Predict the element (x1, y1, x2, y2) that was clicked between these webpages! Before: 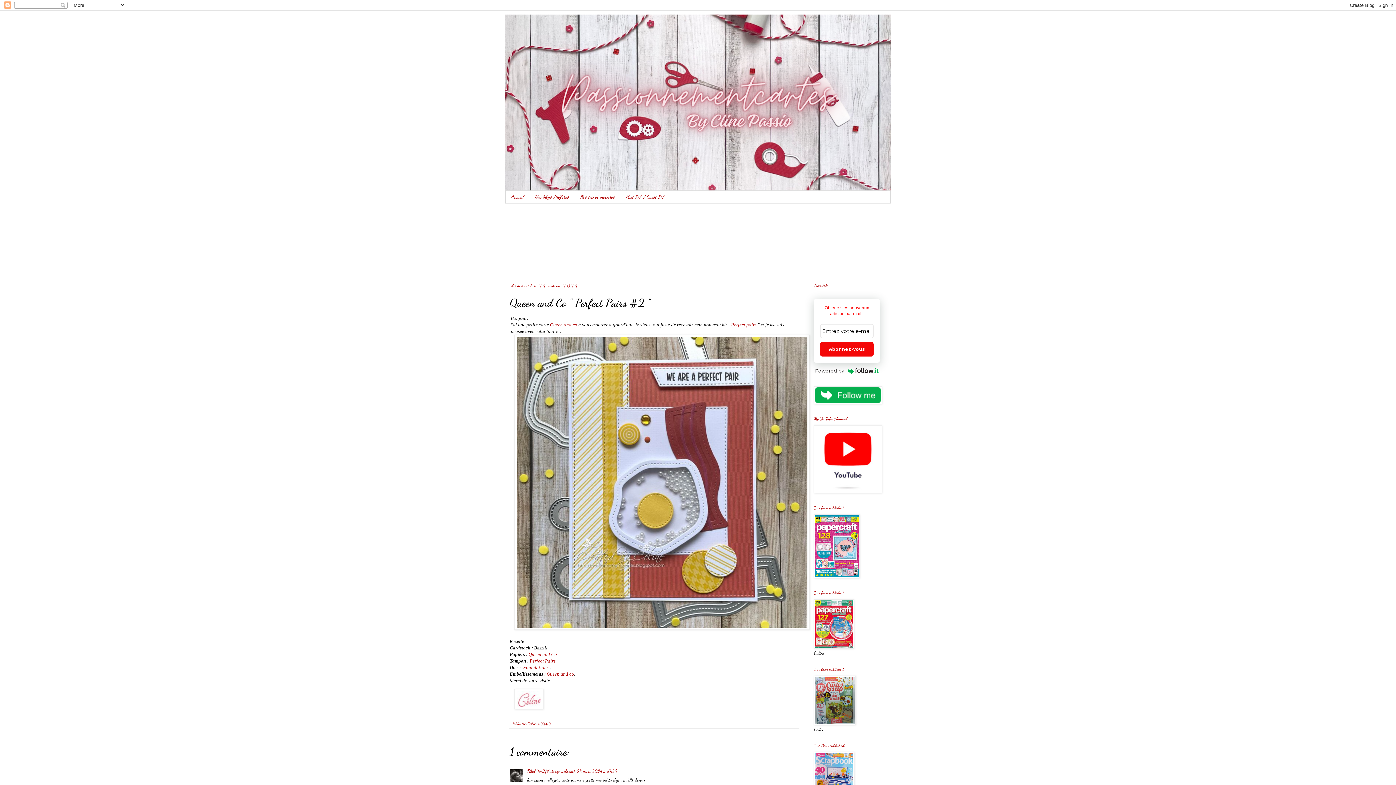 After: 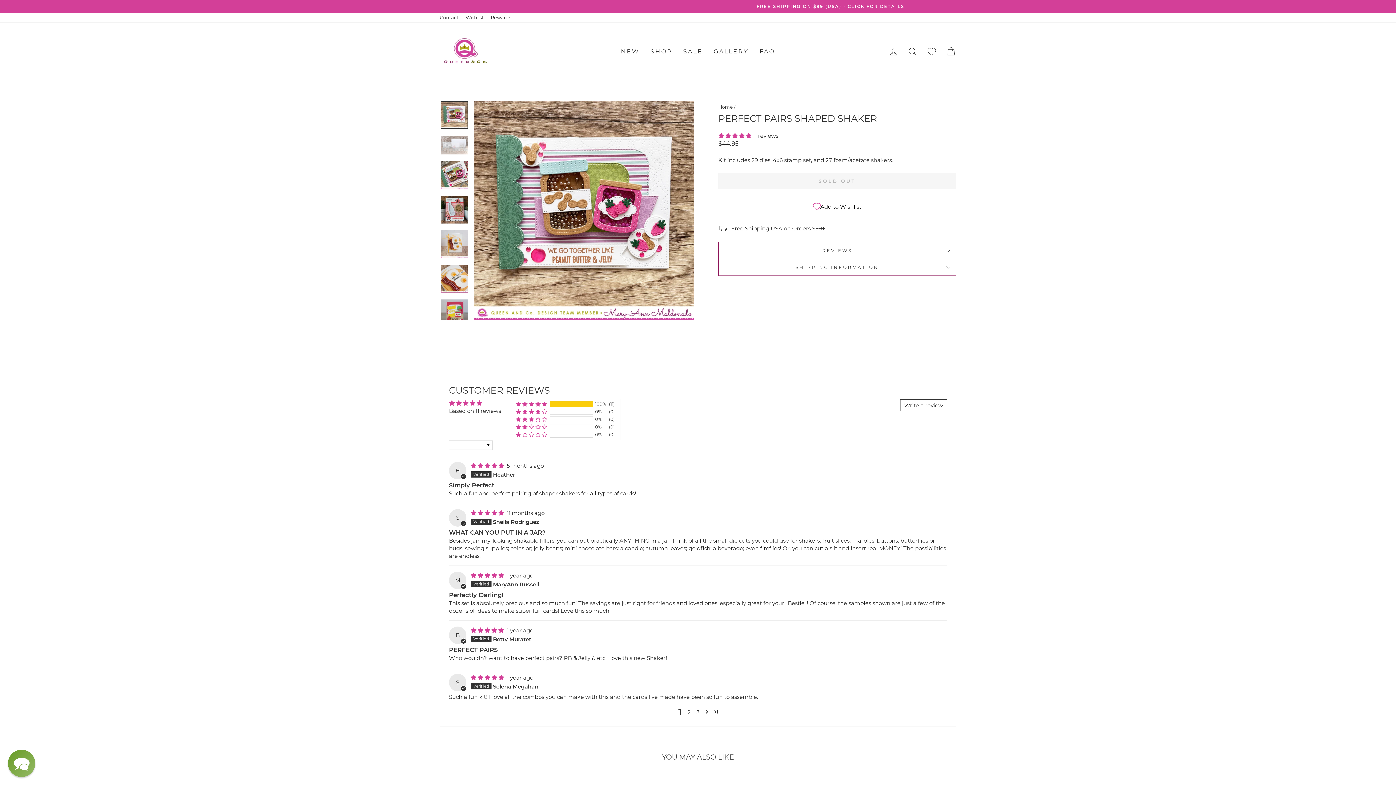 Action: label: Perfect pairs bbox: (731, 322, 756, 327)